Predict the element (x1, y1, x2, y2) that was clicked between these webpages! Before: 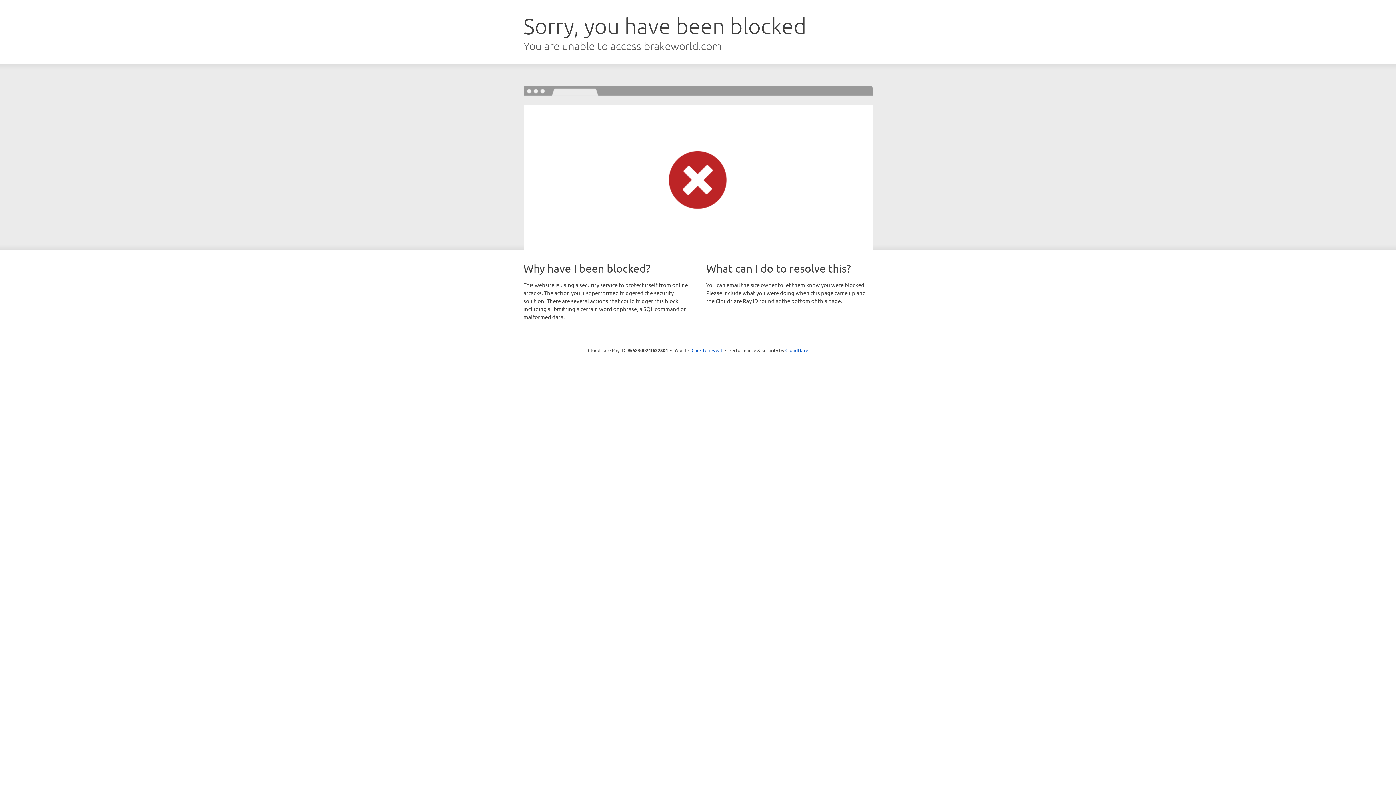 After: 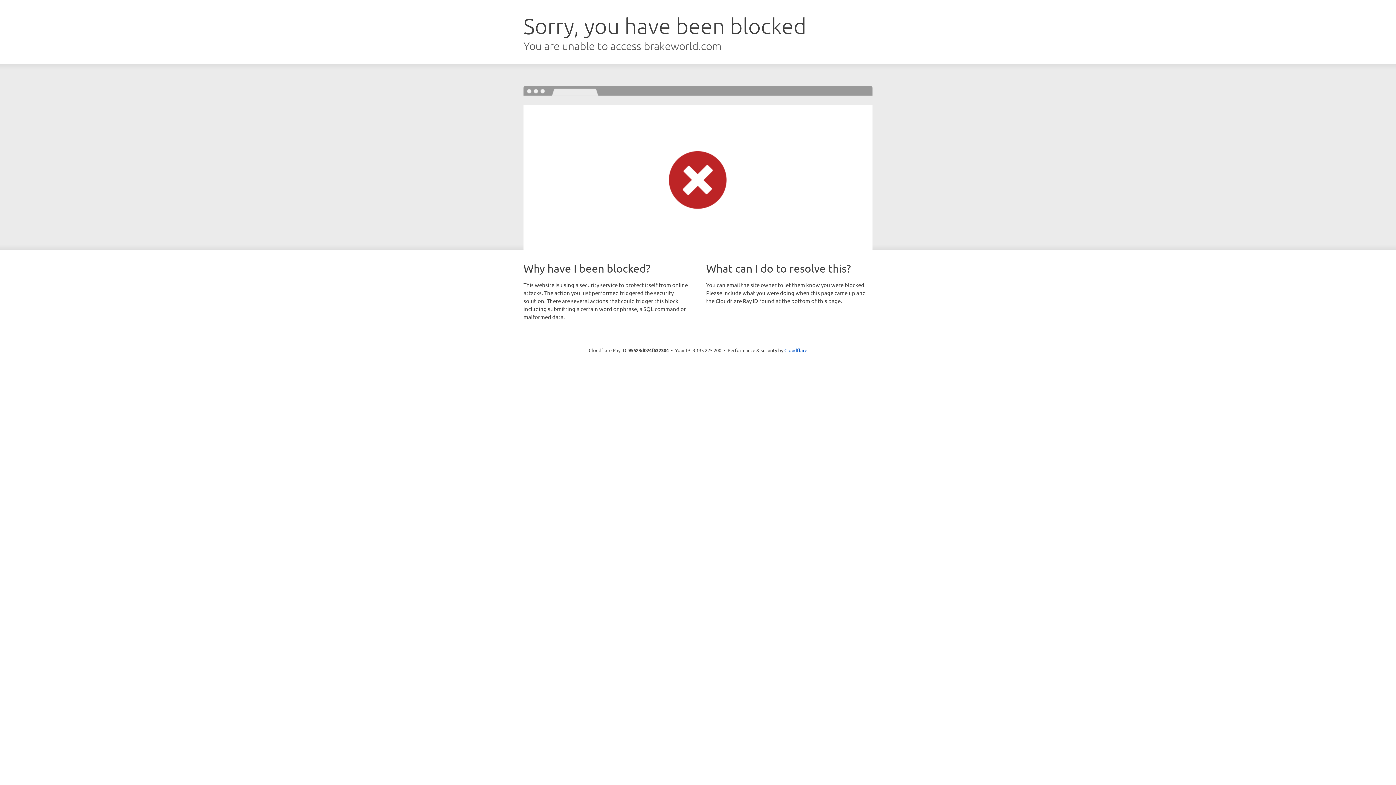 Action: bbox: (691, 346, 722, 353) label: Click to reveal